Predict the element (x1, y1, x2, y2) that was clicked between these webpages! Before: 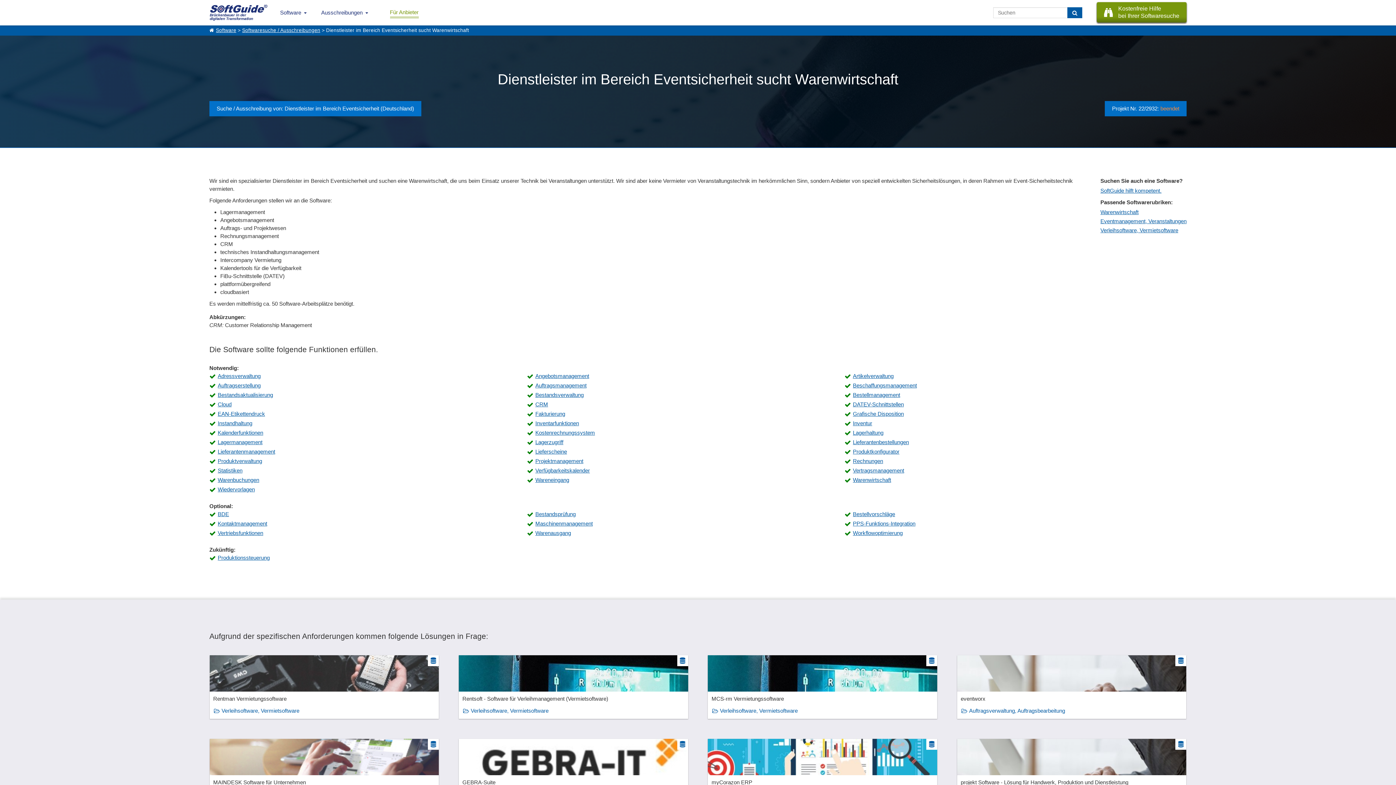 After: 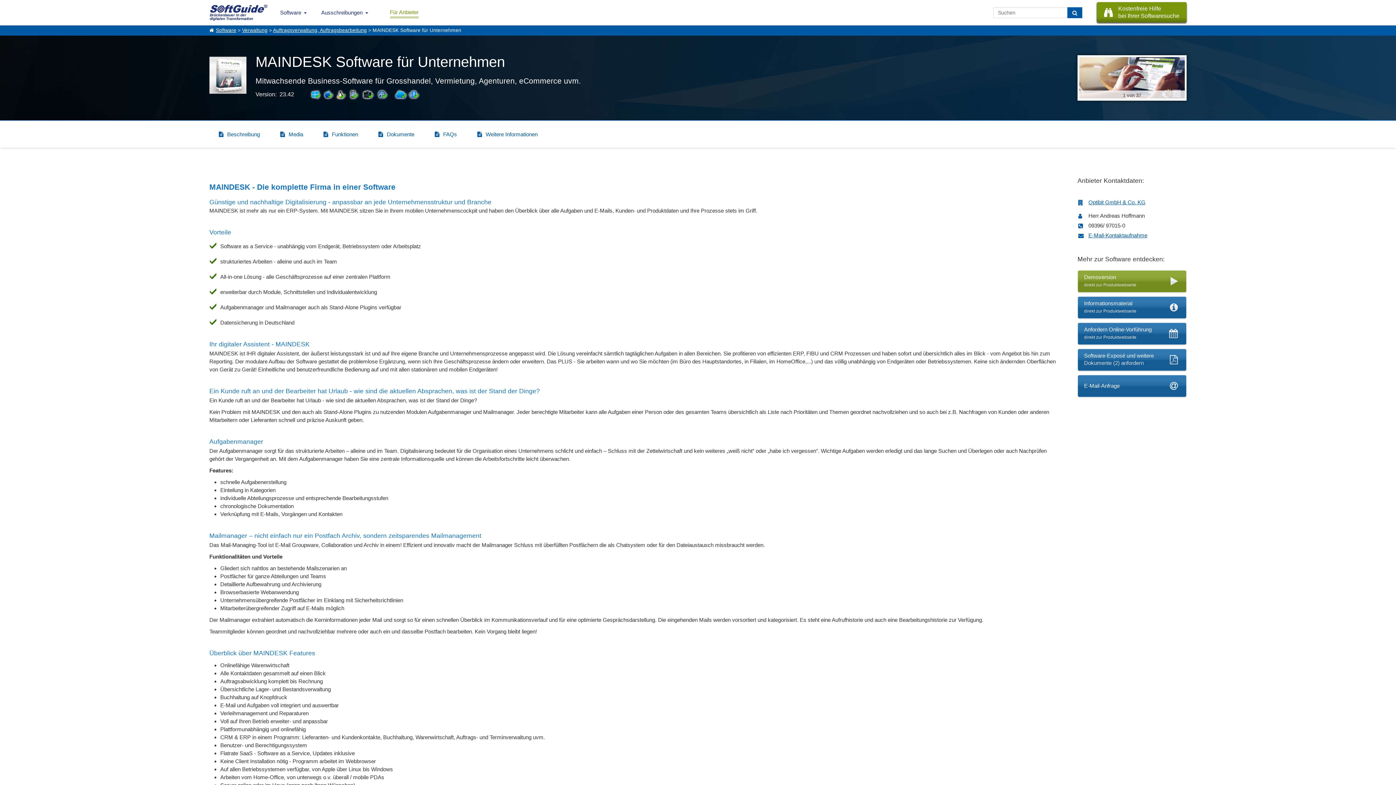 Action: bbox: (209, 739, 438, 802)